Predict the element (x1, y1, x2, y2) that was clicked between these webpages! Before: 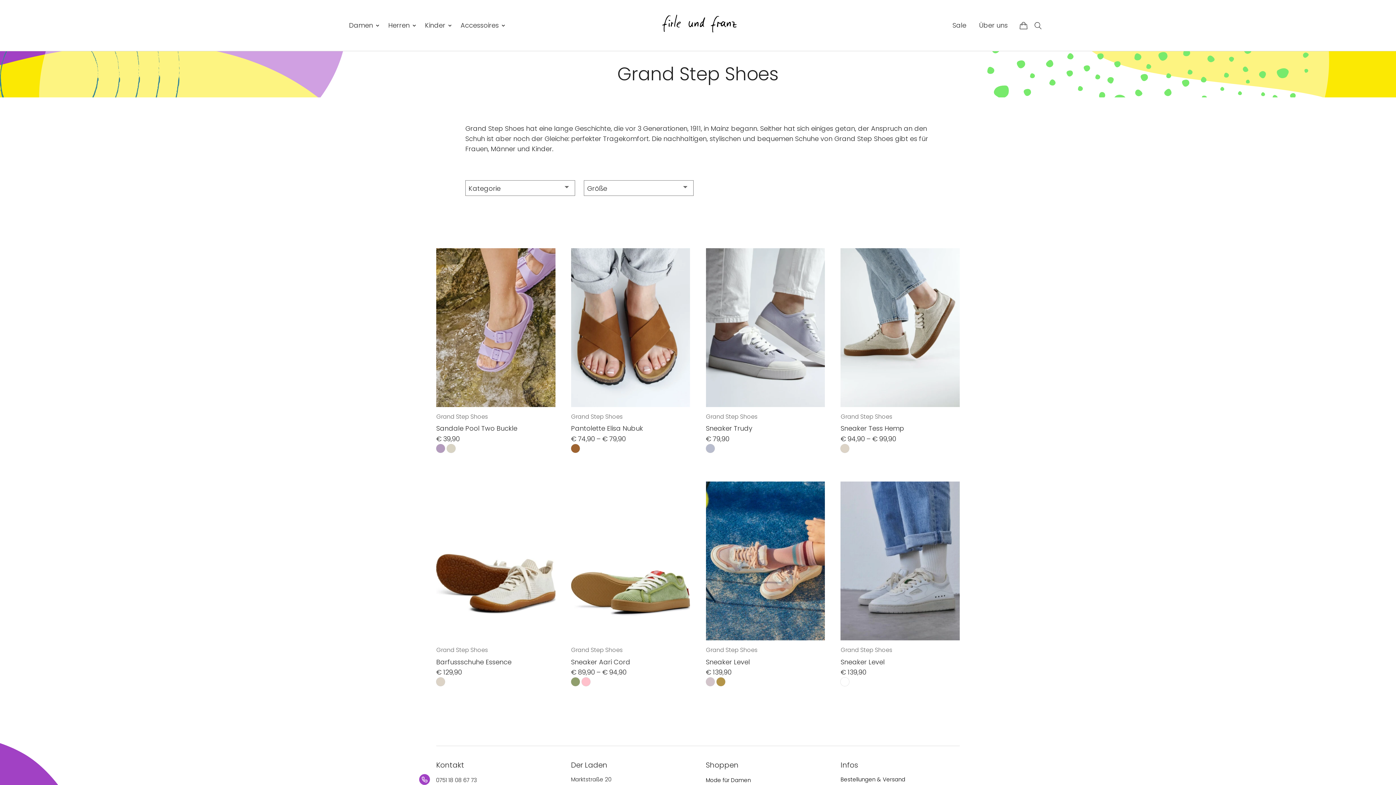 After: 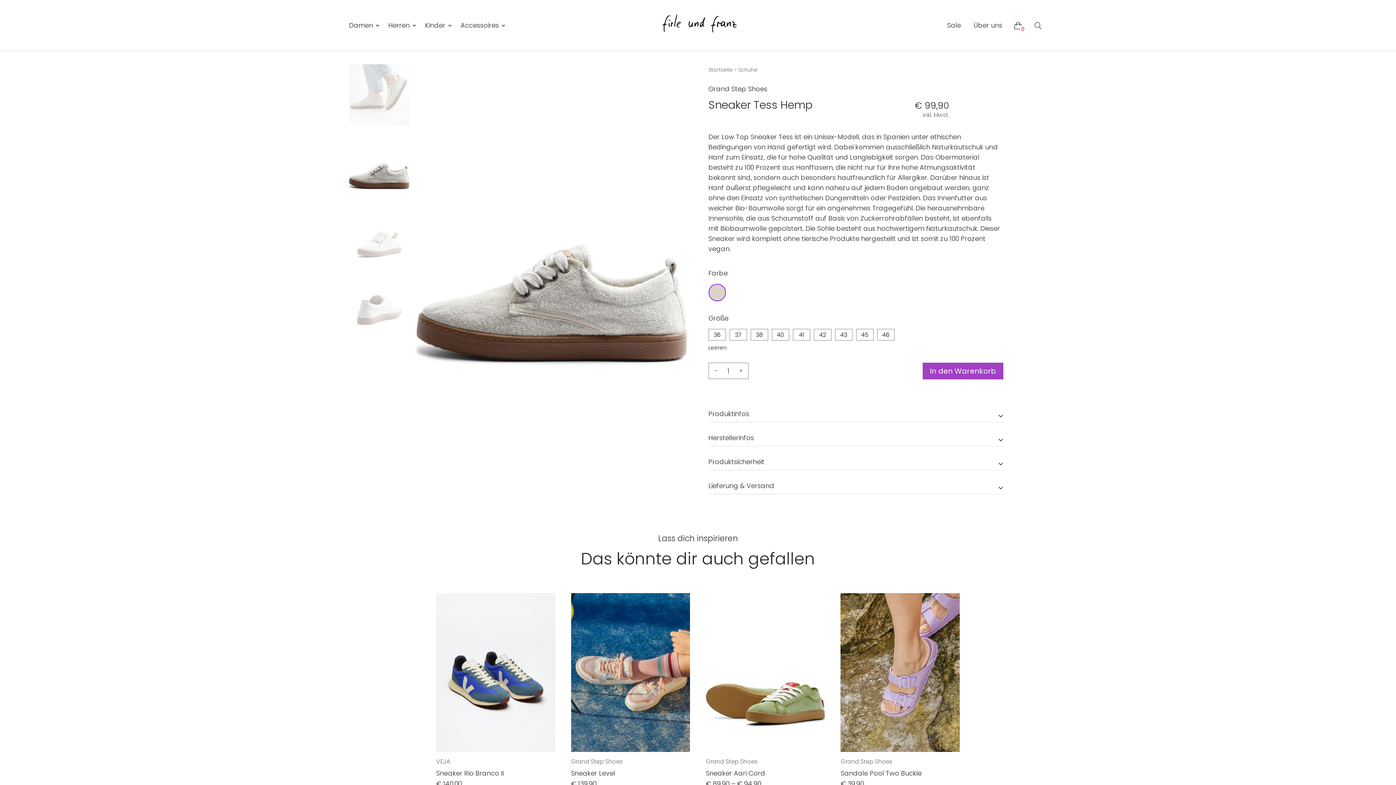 Action: bbox: (840, 444, 849, 453)